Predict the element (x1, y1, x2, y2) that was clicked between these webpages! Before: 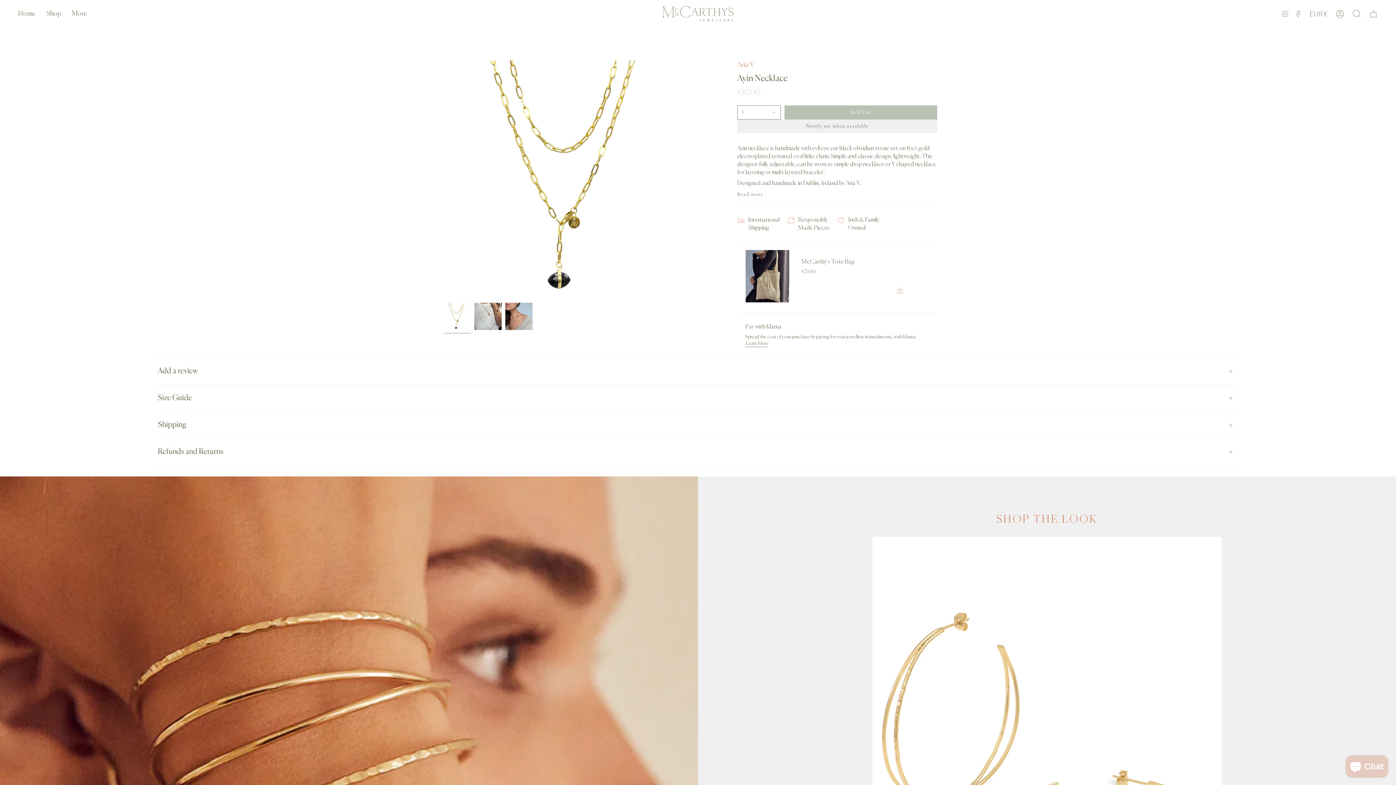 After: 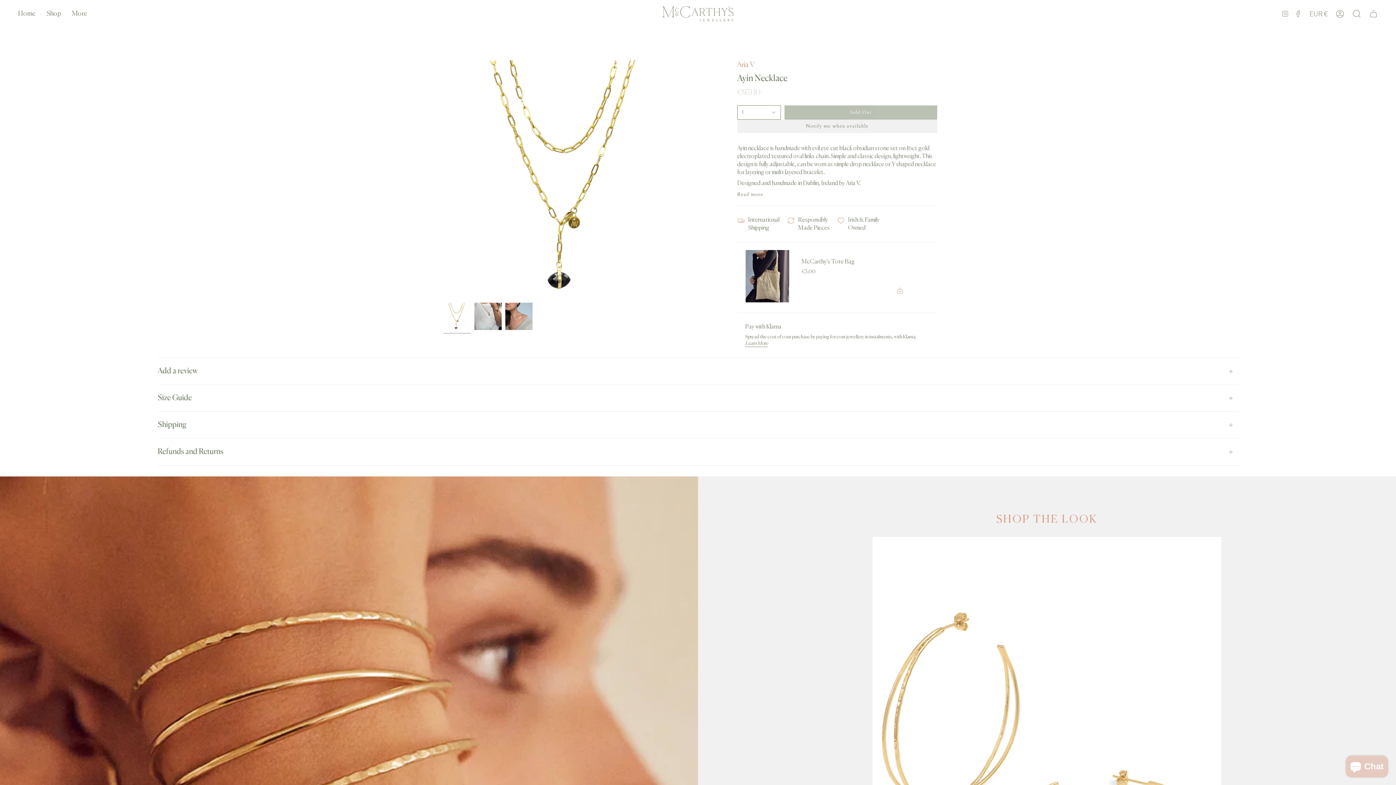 Action: bbox: (443, 303, 470, 330)